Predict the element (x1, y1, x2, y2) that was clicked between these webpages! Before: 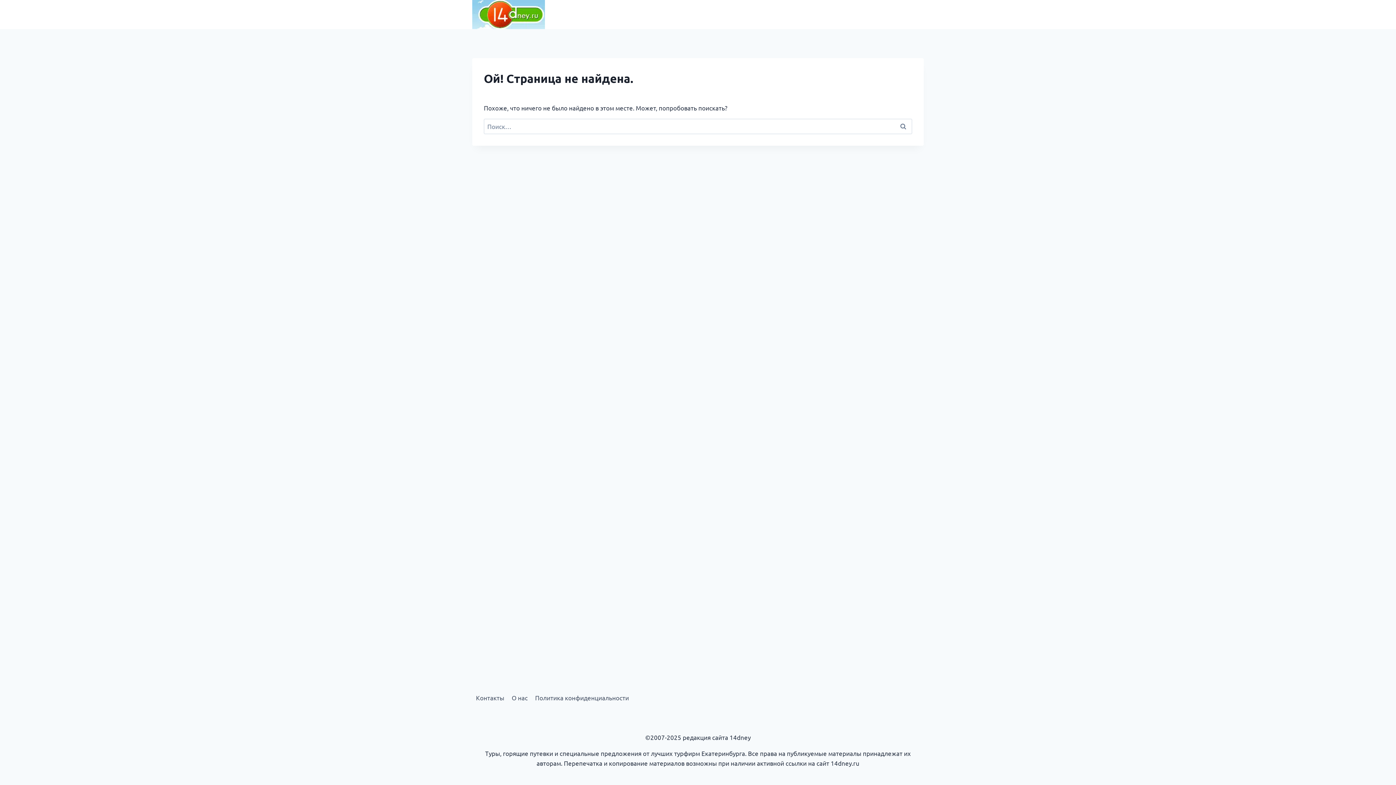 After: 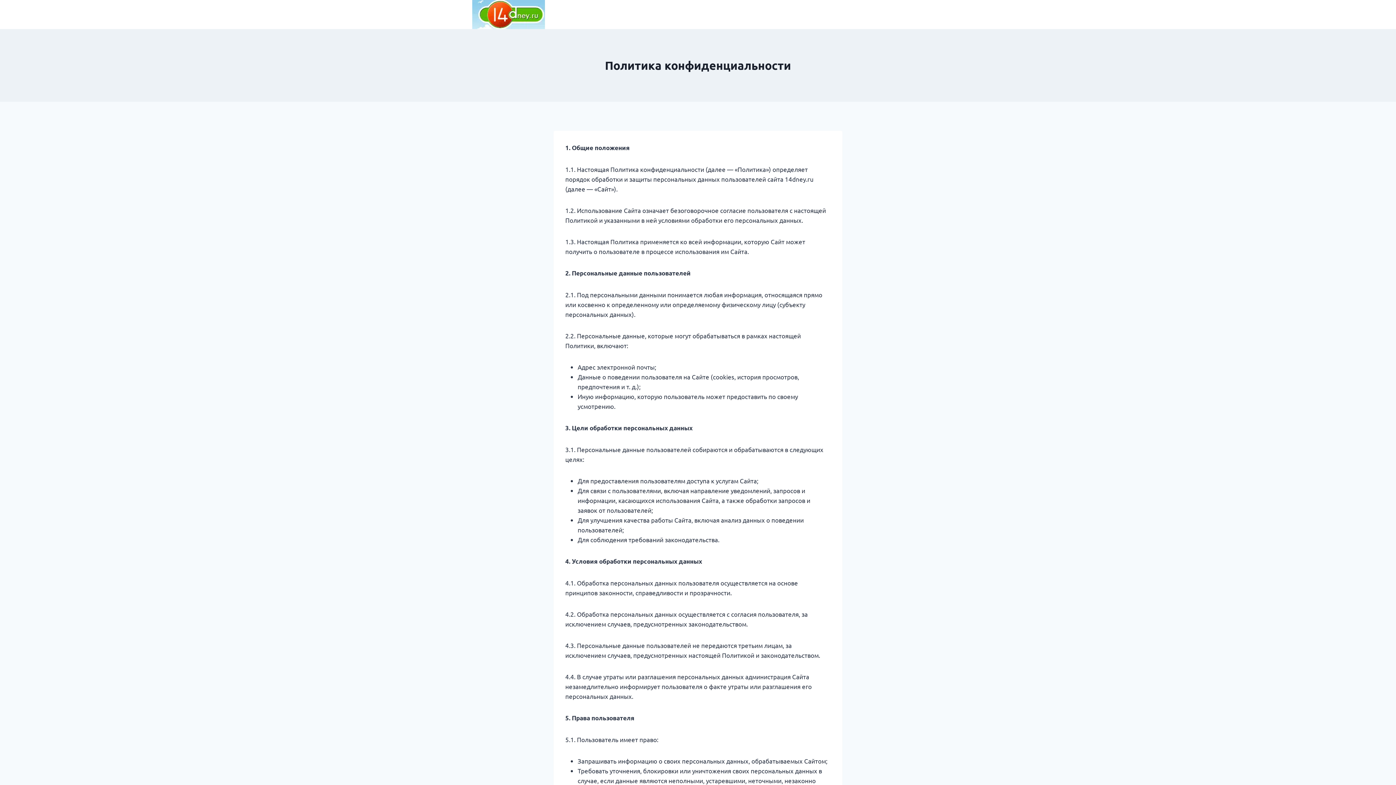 Action: label: Политика конфиденциальности bbox: (531, 691, 632, 704)